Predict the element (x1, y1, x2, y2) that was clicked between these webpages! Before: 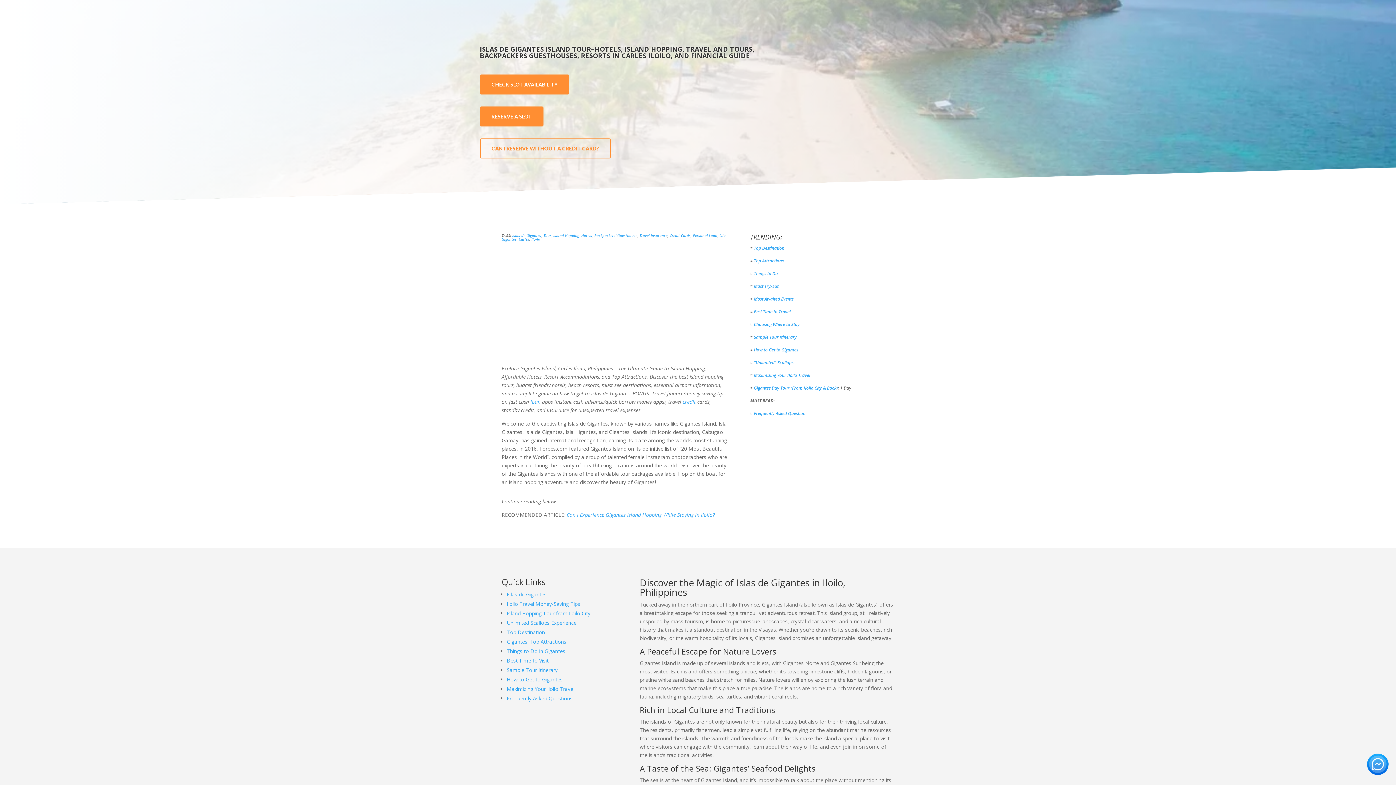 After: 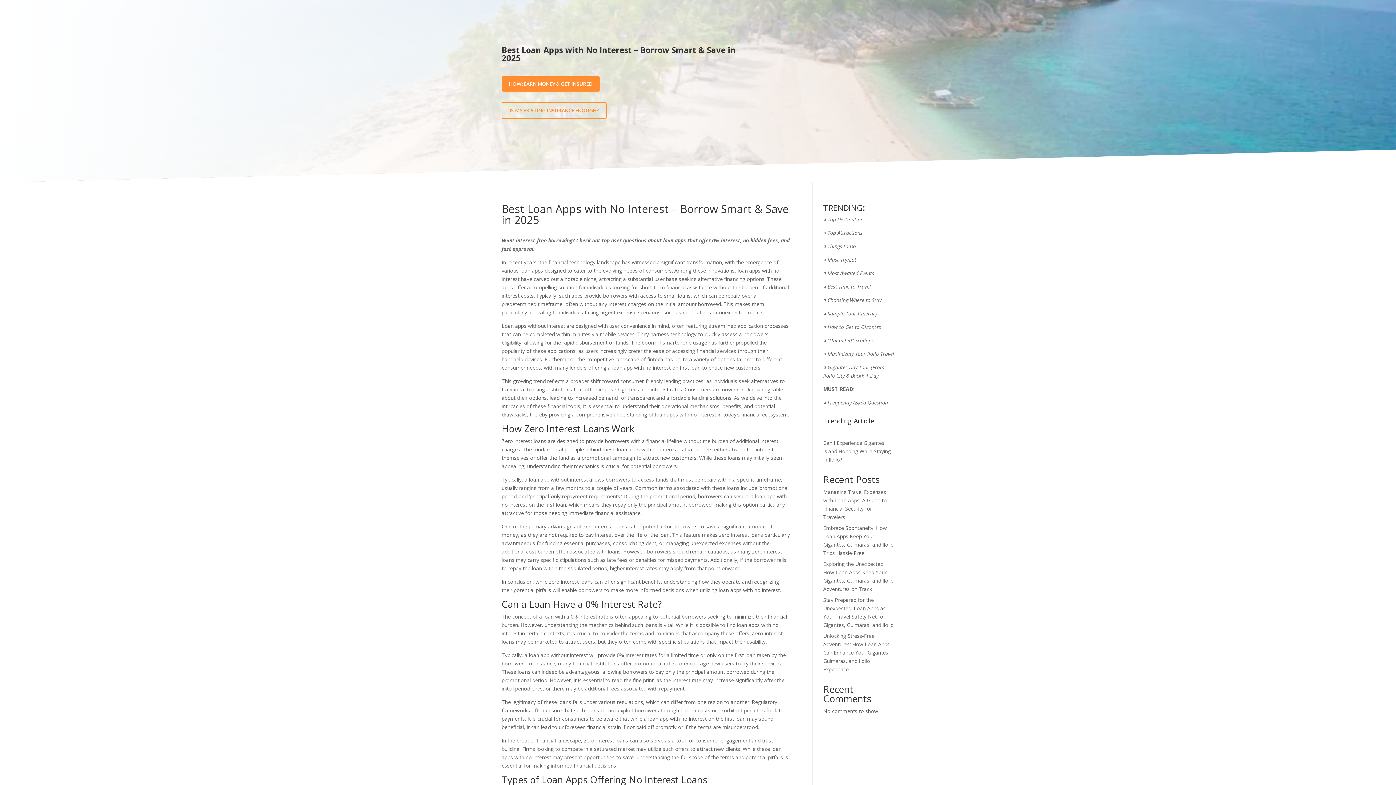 Action: bbox: (693, 233, 717, 238) label: Personal Loan